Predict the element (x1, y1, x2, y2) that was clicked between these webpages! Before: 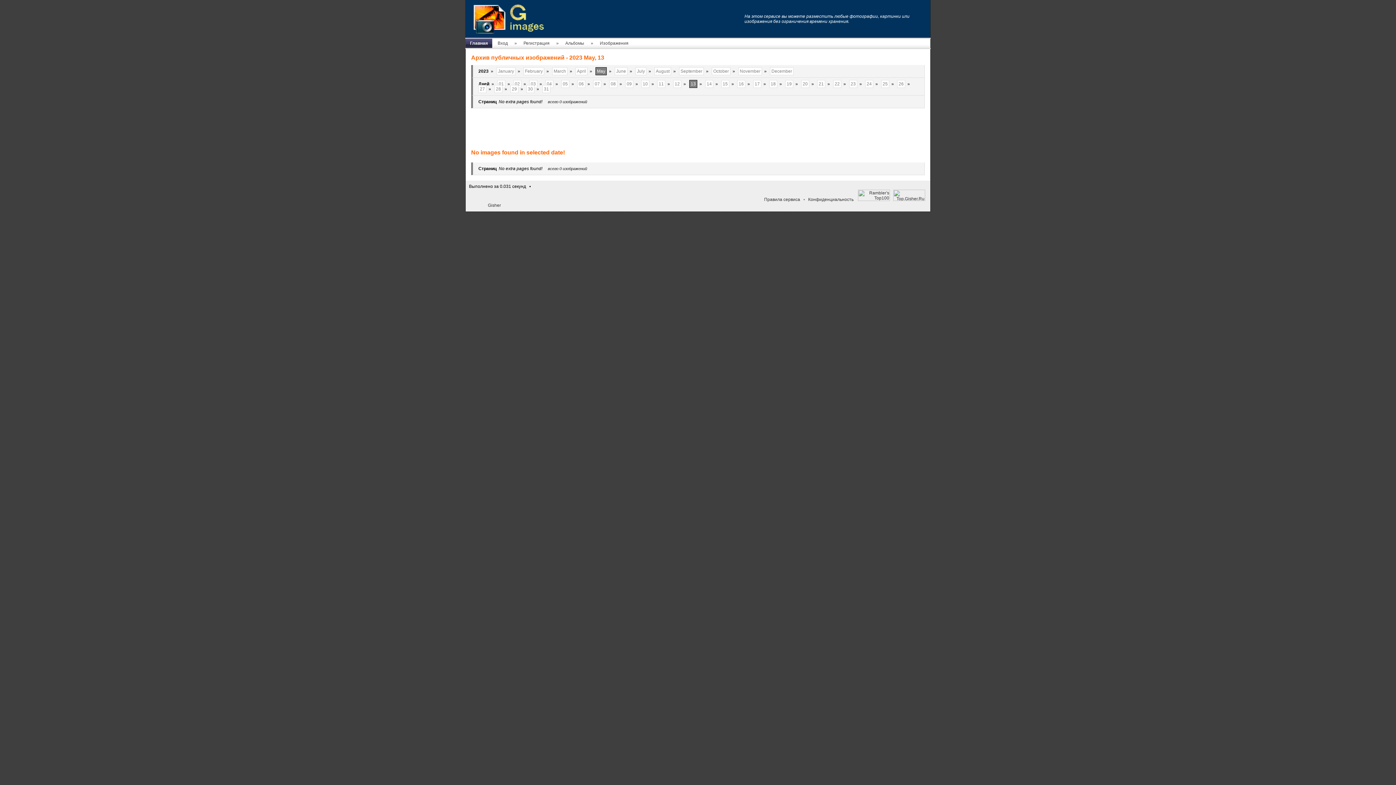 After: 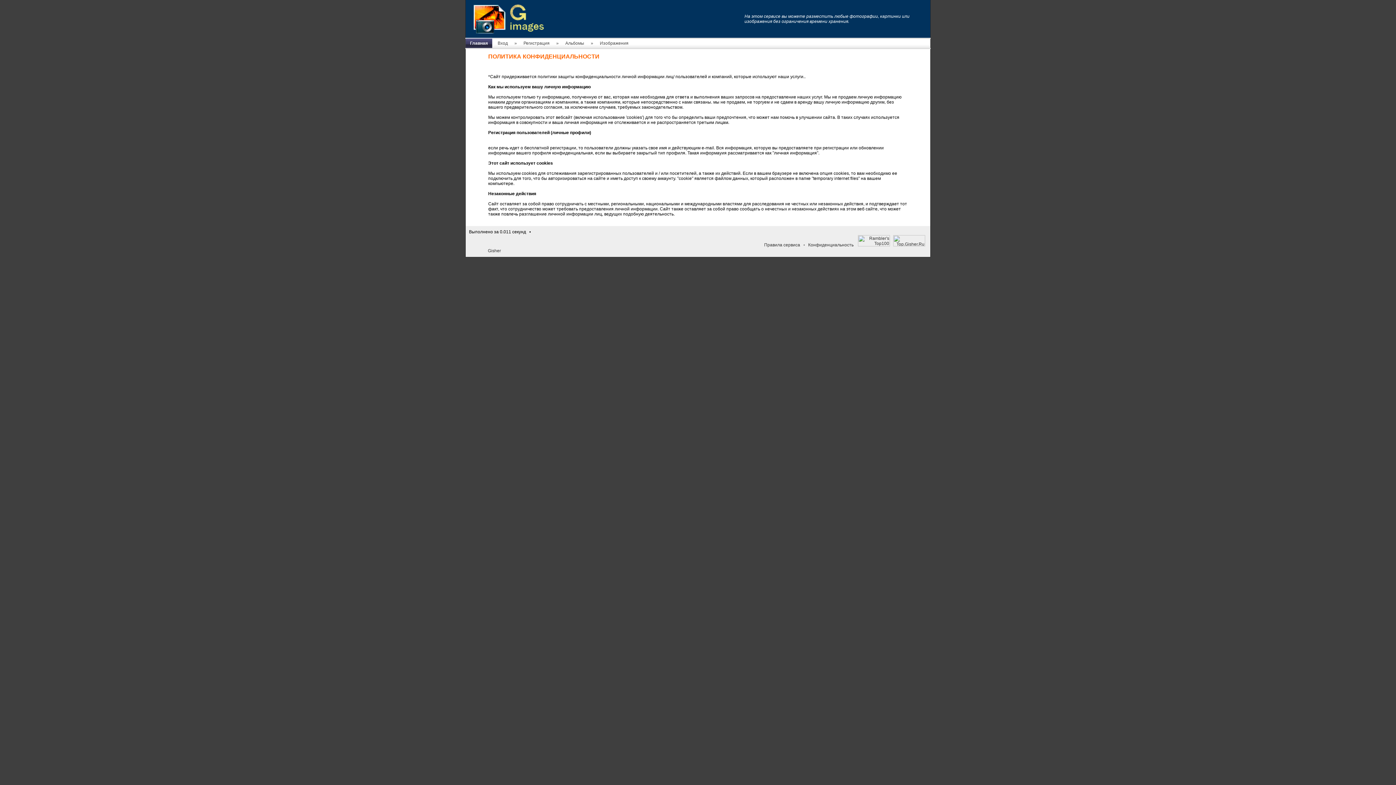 Action: label: Конфиденциальность bbox: (808, 197, 853, 202)